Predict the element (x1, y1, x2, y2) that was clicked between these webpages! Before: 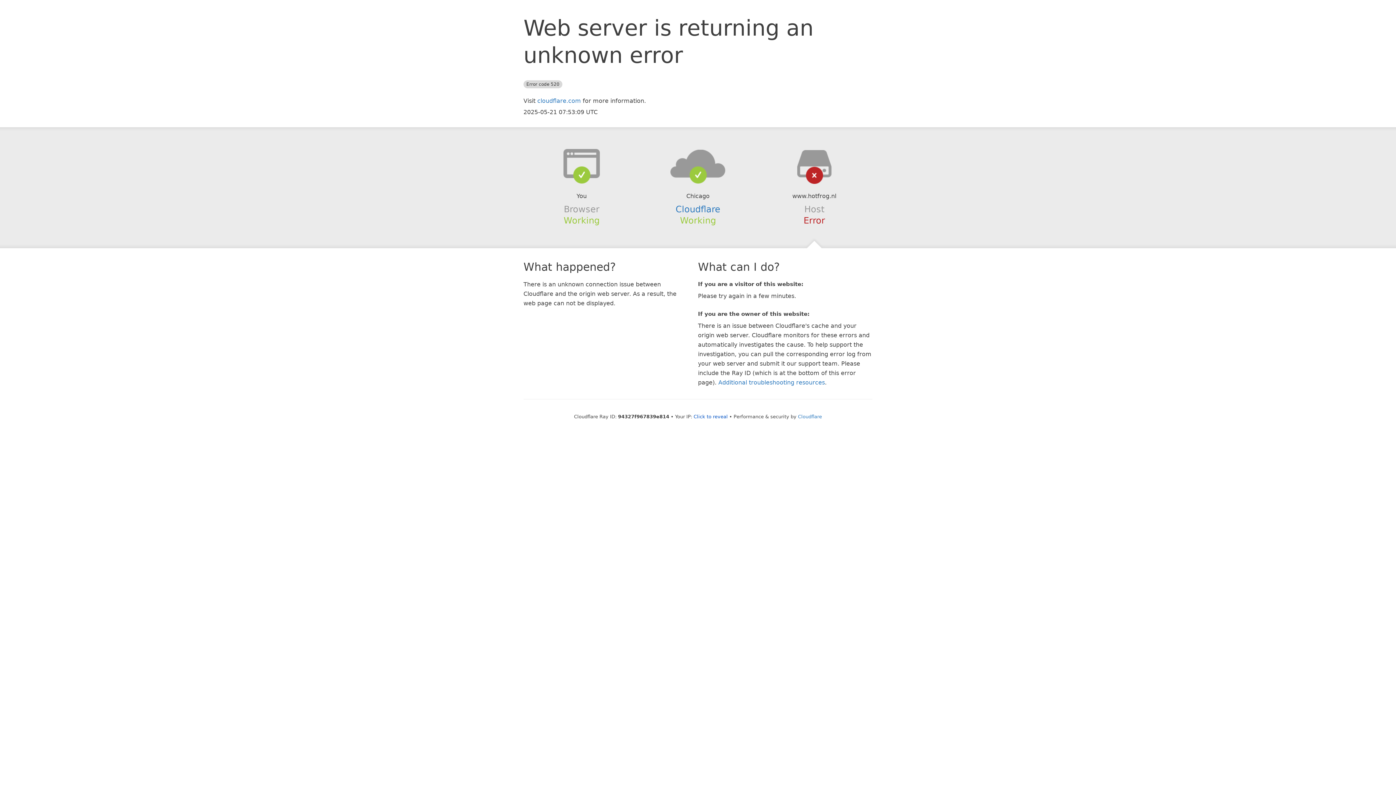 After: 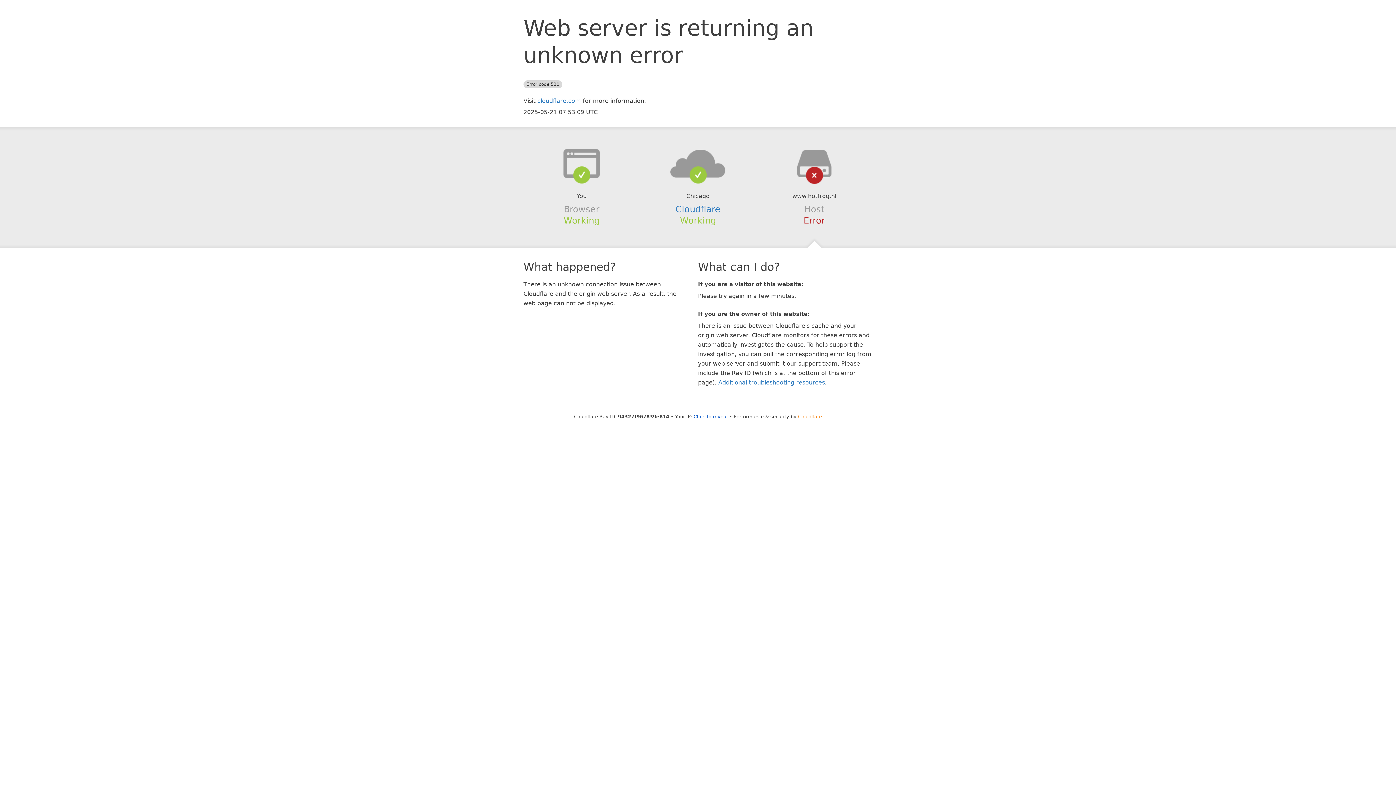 Action: bbox: (798, 414, 822, 419) label: Cloudflare